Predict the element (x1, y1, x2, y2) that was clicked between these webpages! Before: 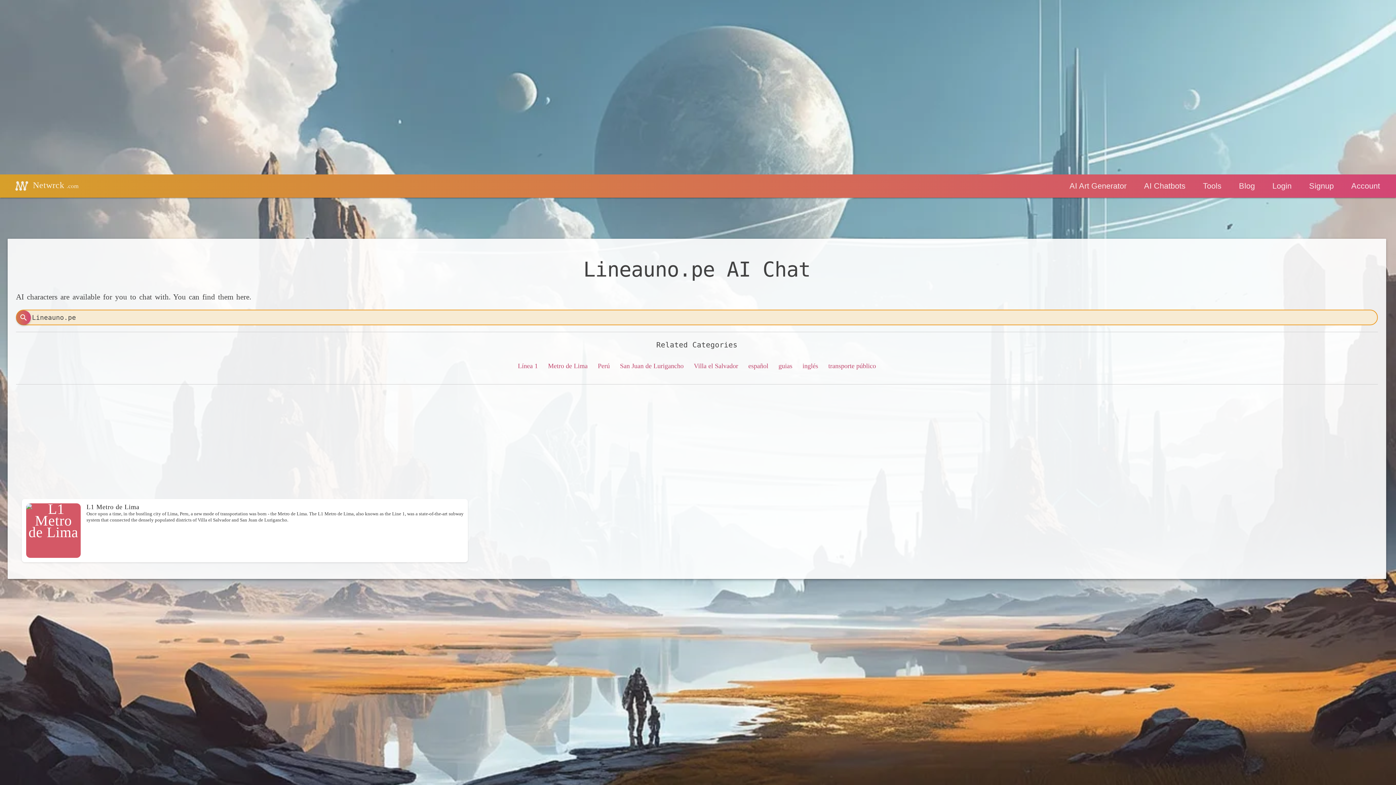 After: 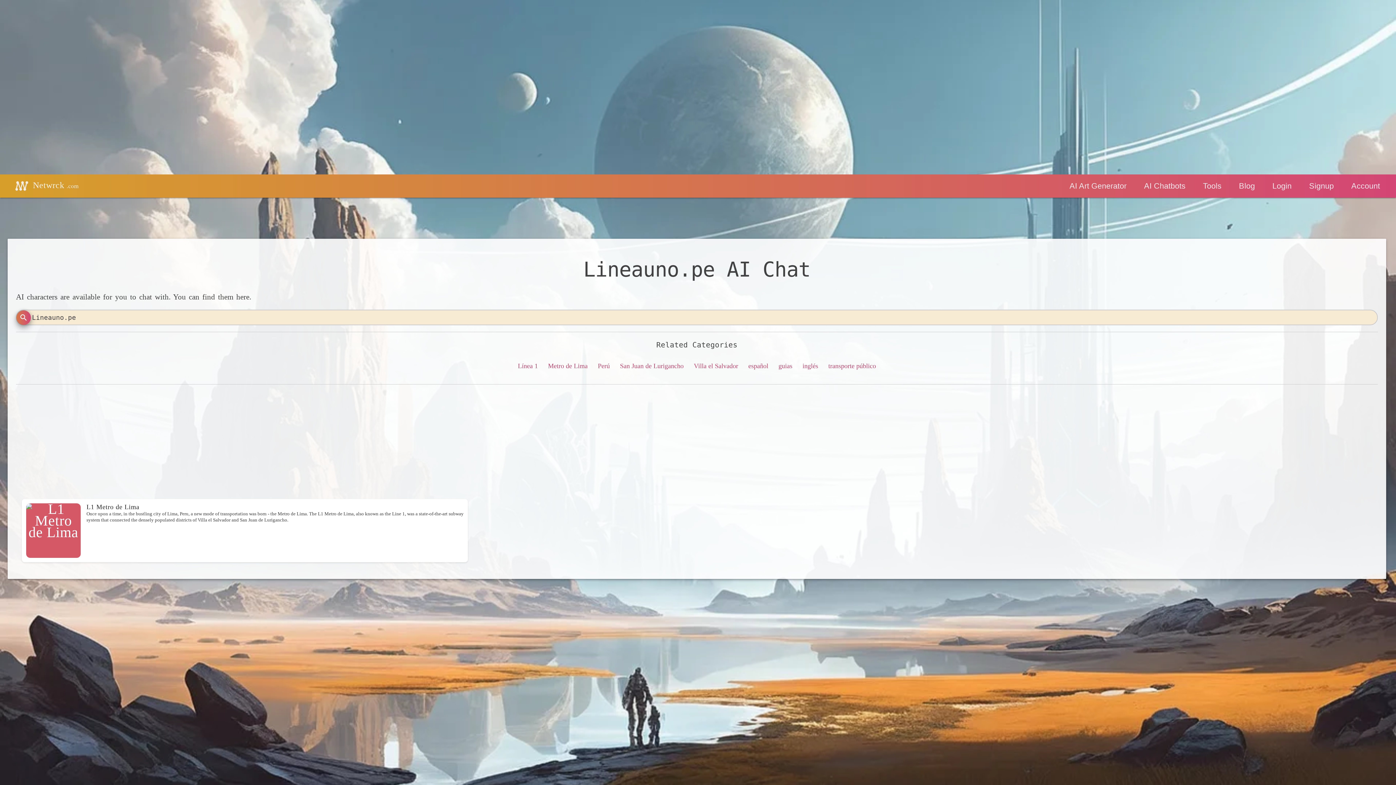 Action: label: search bbox: (16, 310, 30, 324)